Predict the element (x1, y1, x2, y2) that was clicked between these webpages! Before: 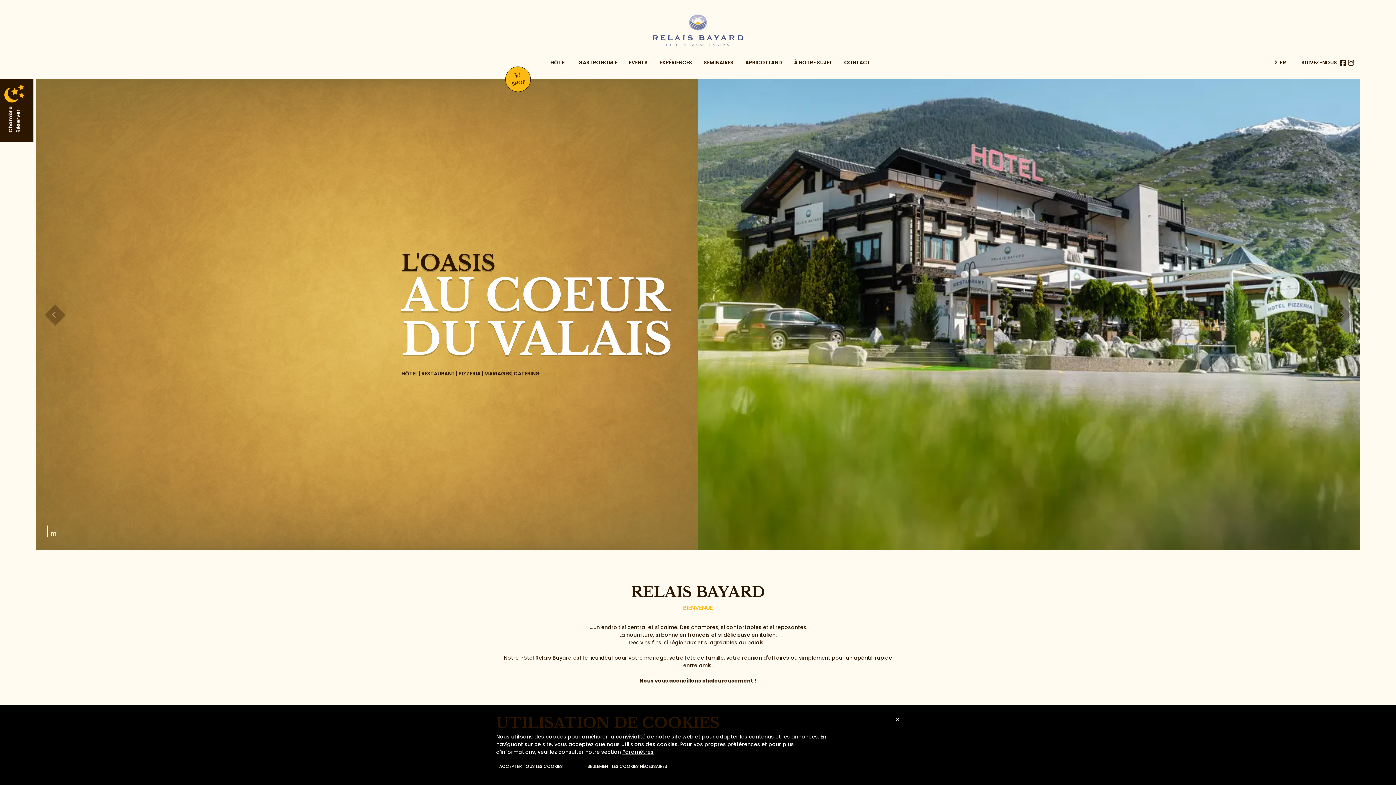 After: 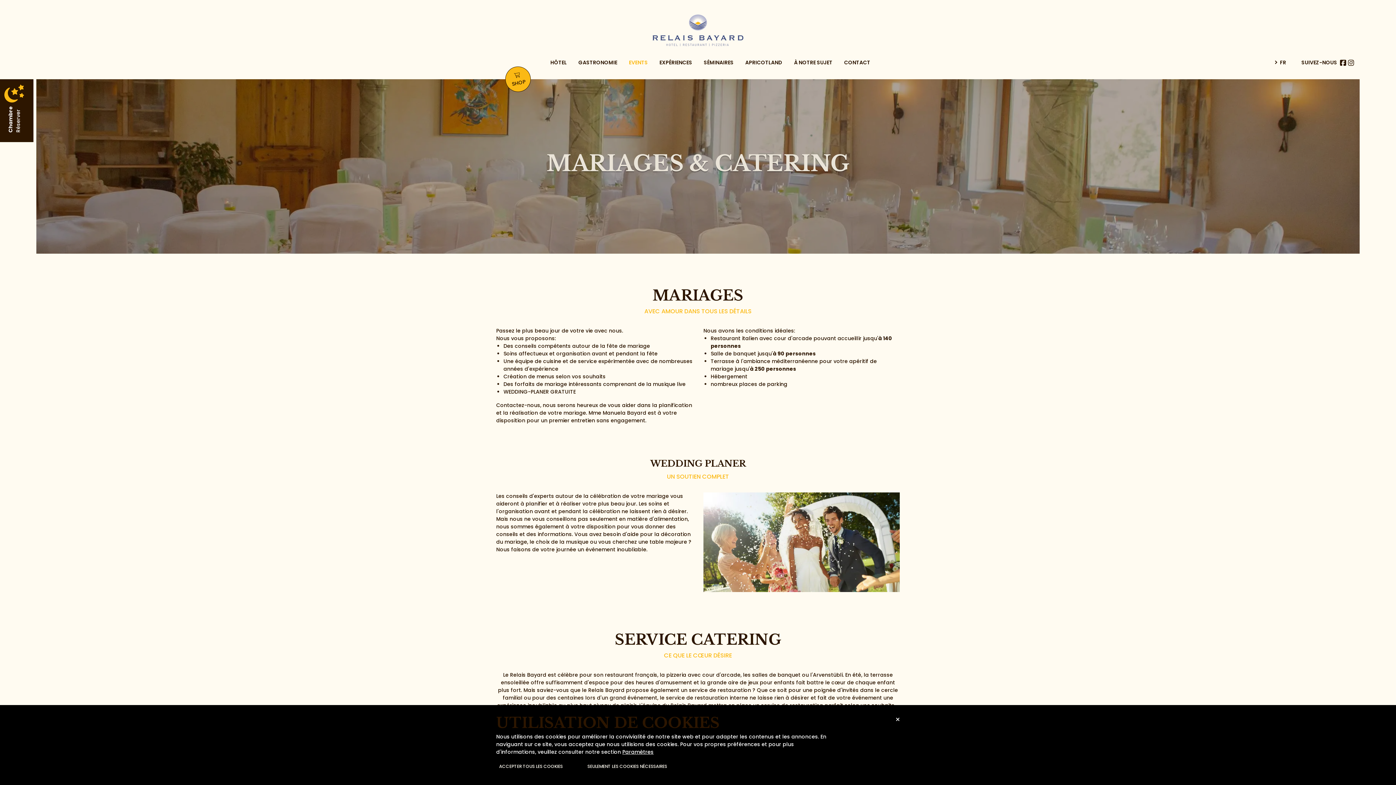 Action: bbox: (623, 46, 653, 79) label: EVENTS